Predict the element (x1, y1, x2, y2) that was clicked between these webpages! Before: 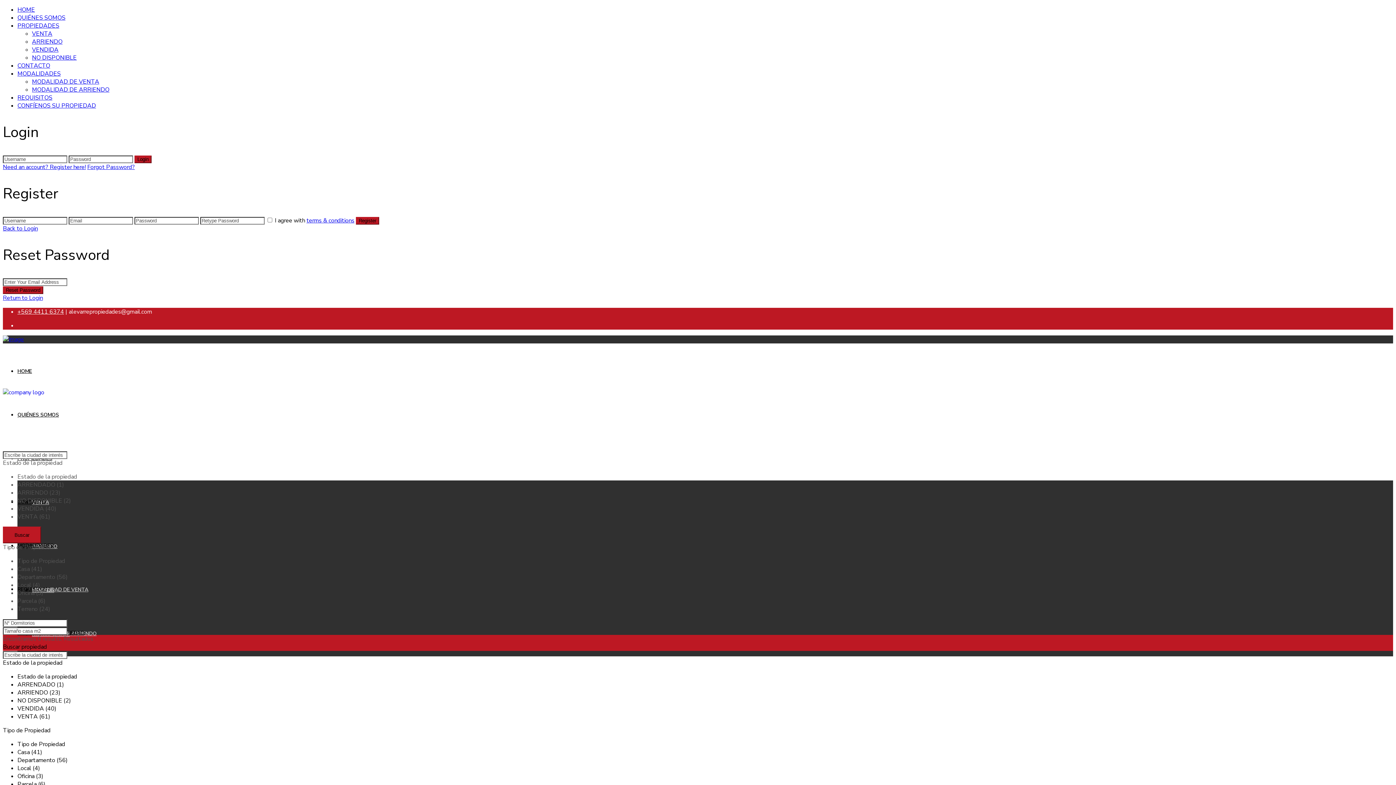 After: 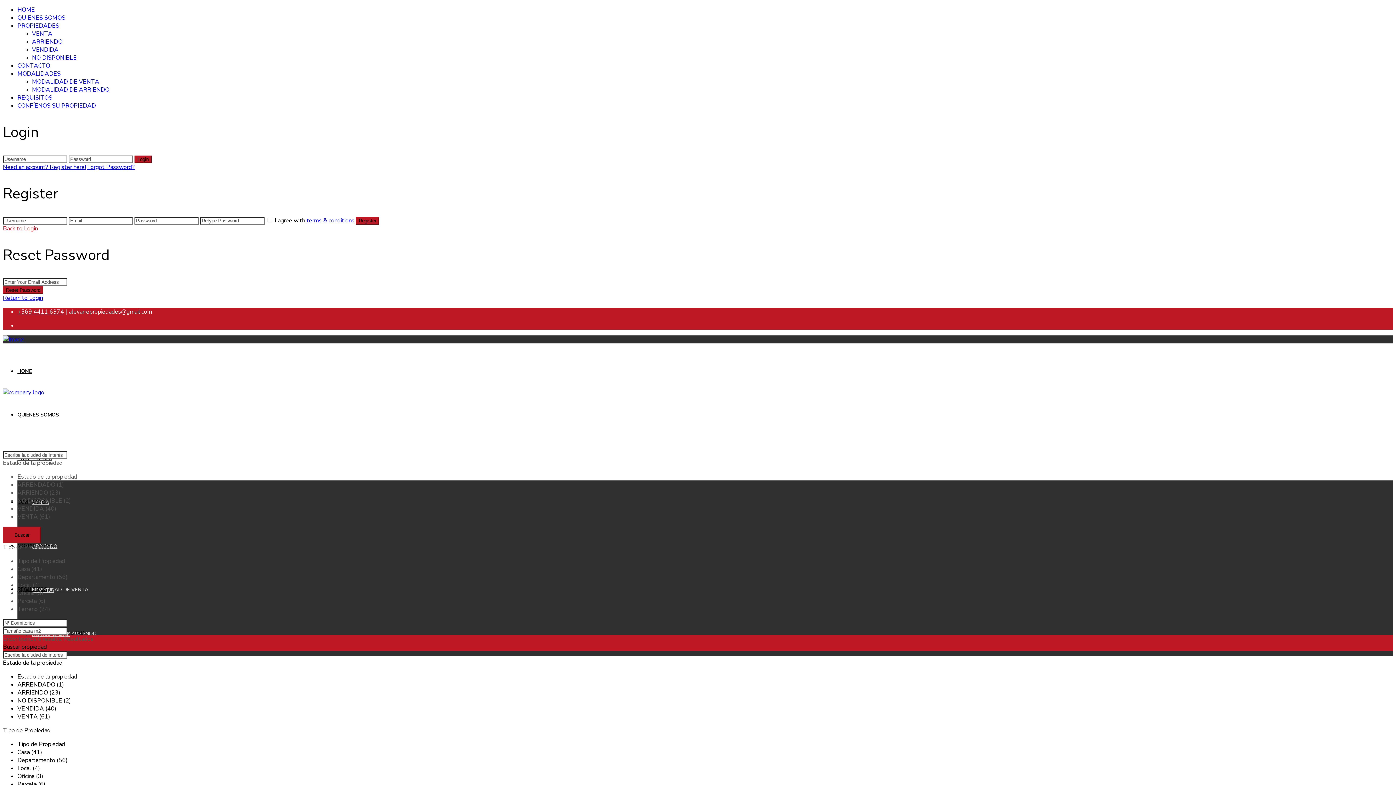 Action: bbox: (2, 224, 37, 232) label: Back to Login